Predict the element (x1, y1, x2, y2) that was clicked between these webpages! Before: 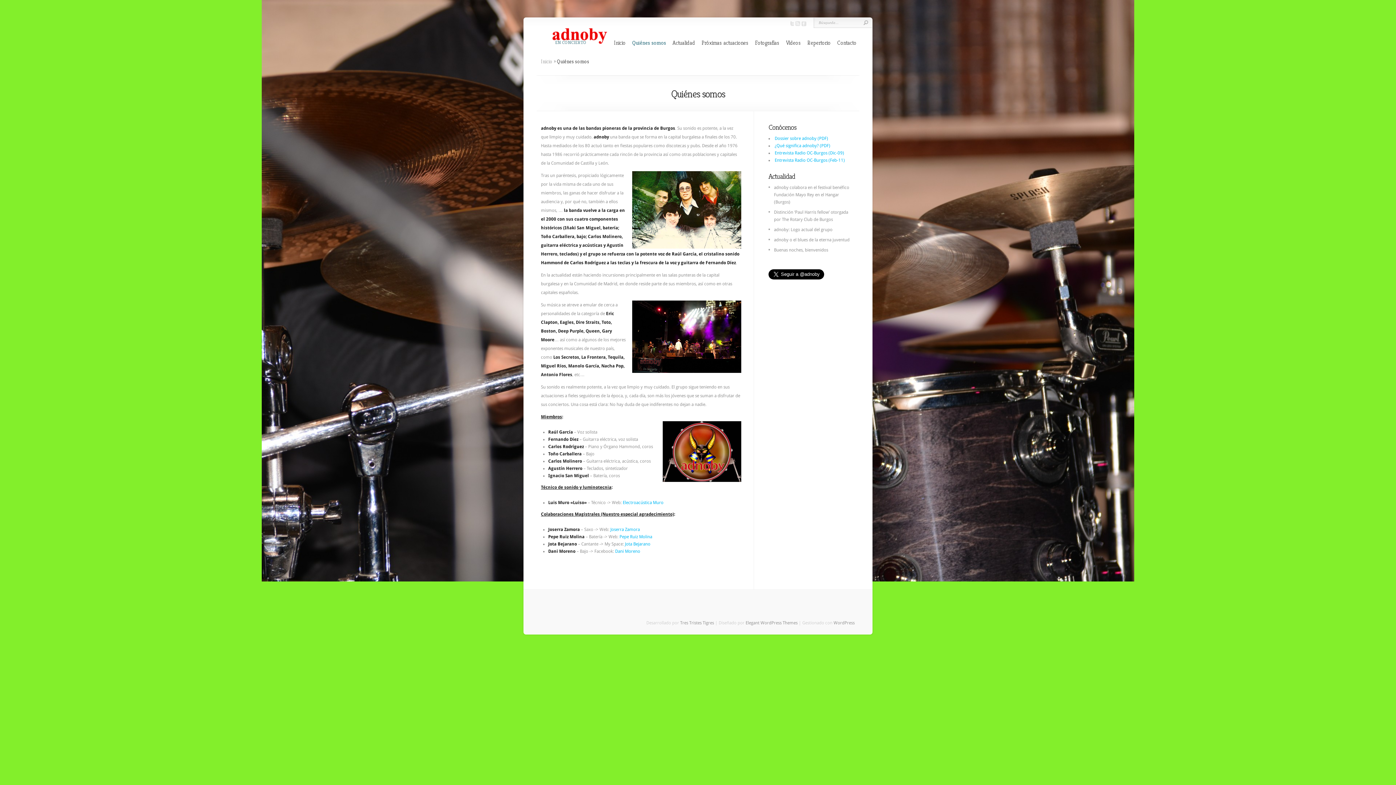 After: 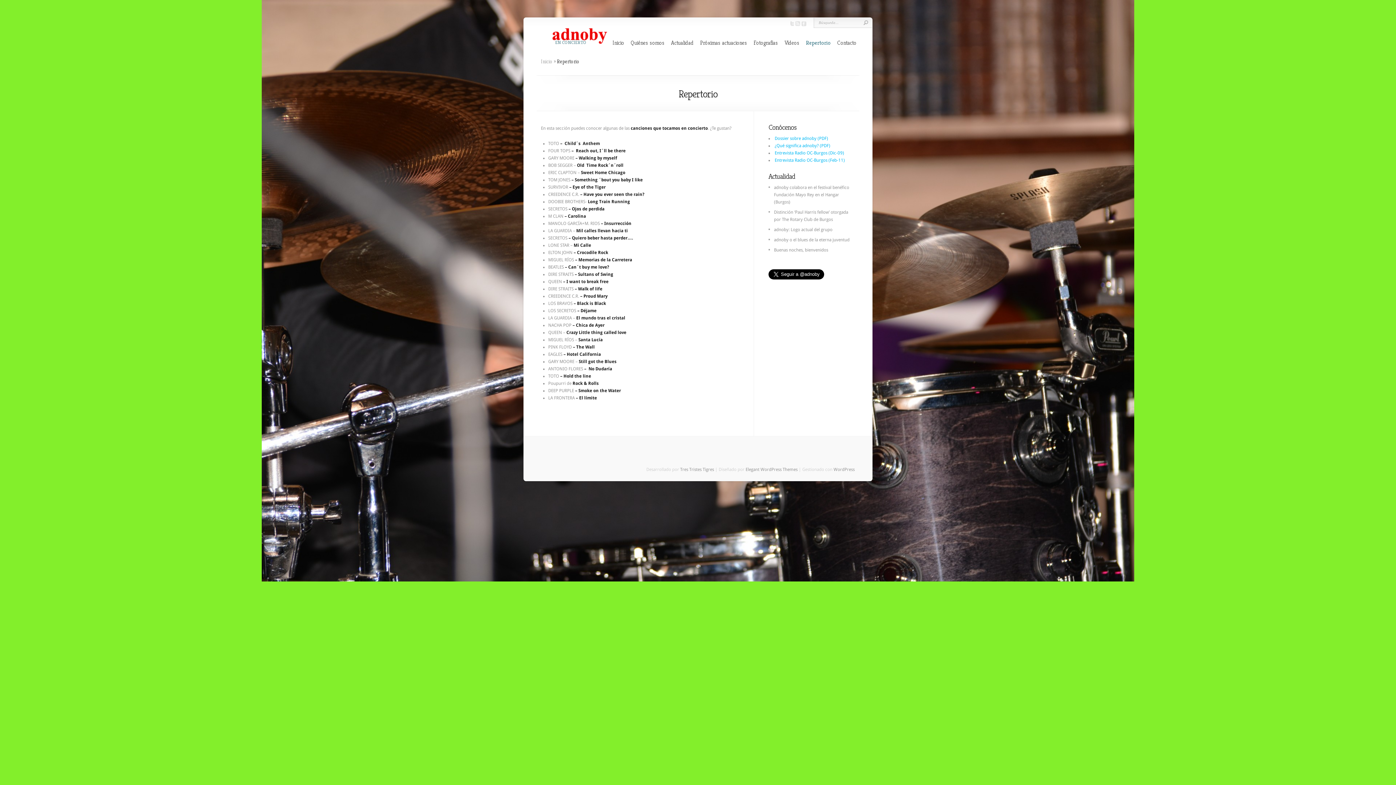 Action: label: Repertorio bbox: (807, 39, 830, 46)